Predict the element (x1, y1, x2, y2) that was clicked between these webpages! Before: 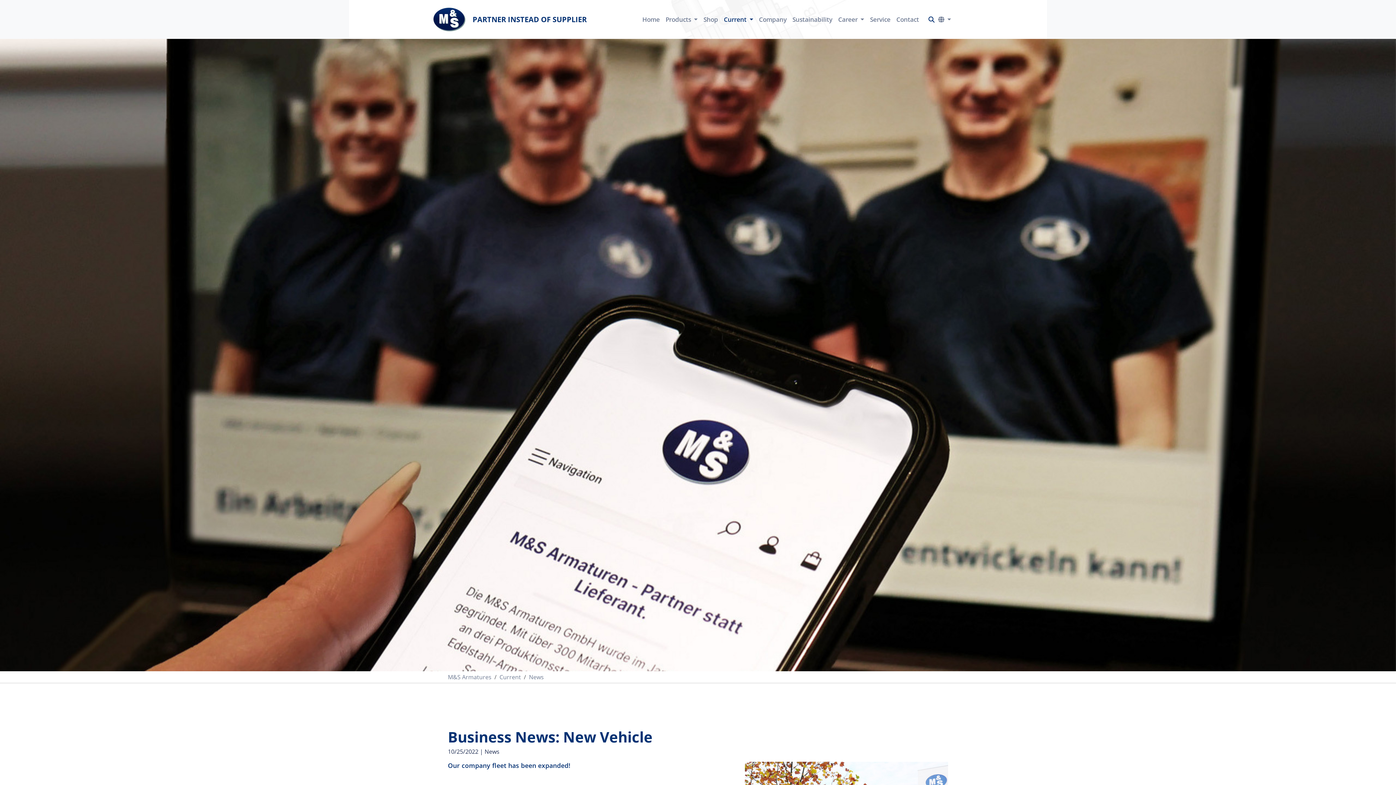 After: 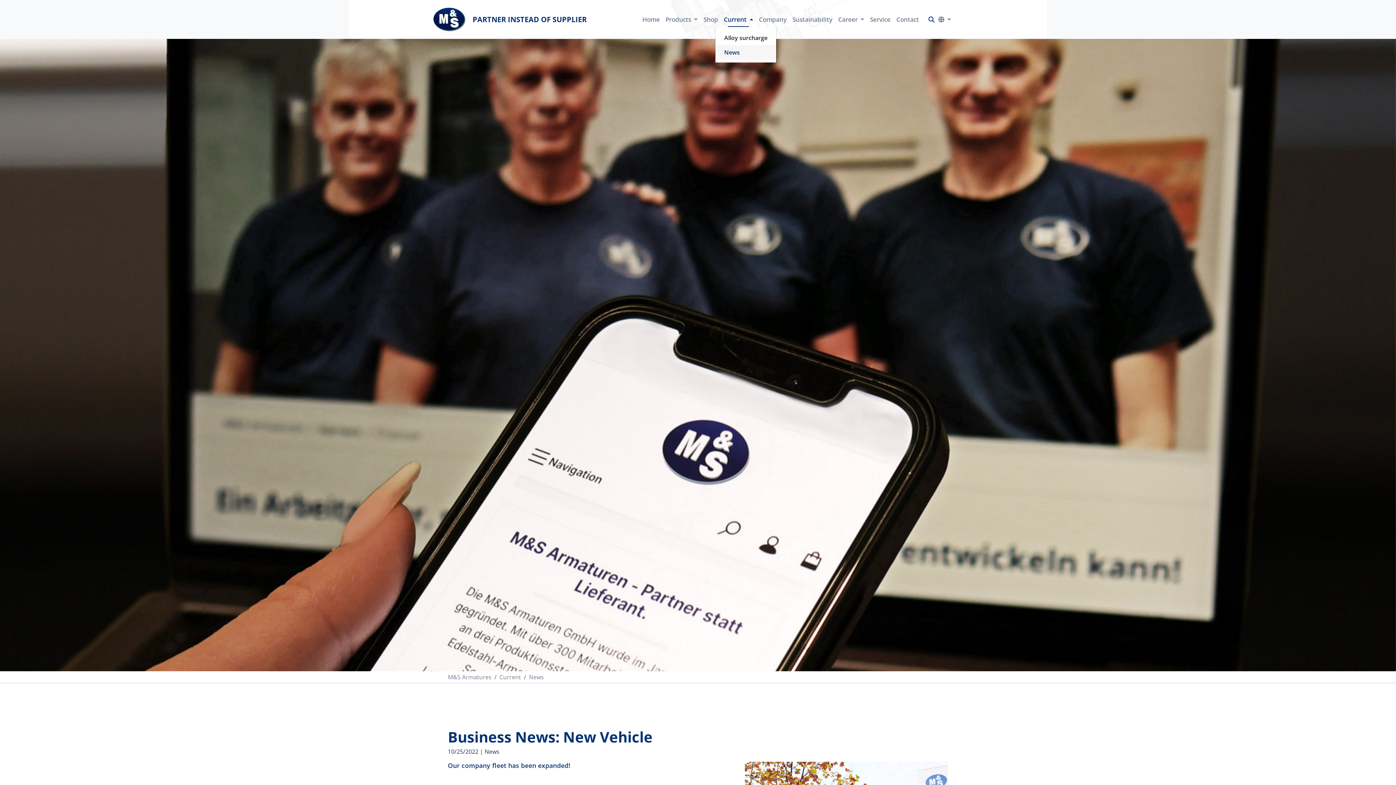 Action: bbox: (721, 12, 756, 26) label: Current 